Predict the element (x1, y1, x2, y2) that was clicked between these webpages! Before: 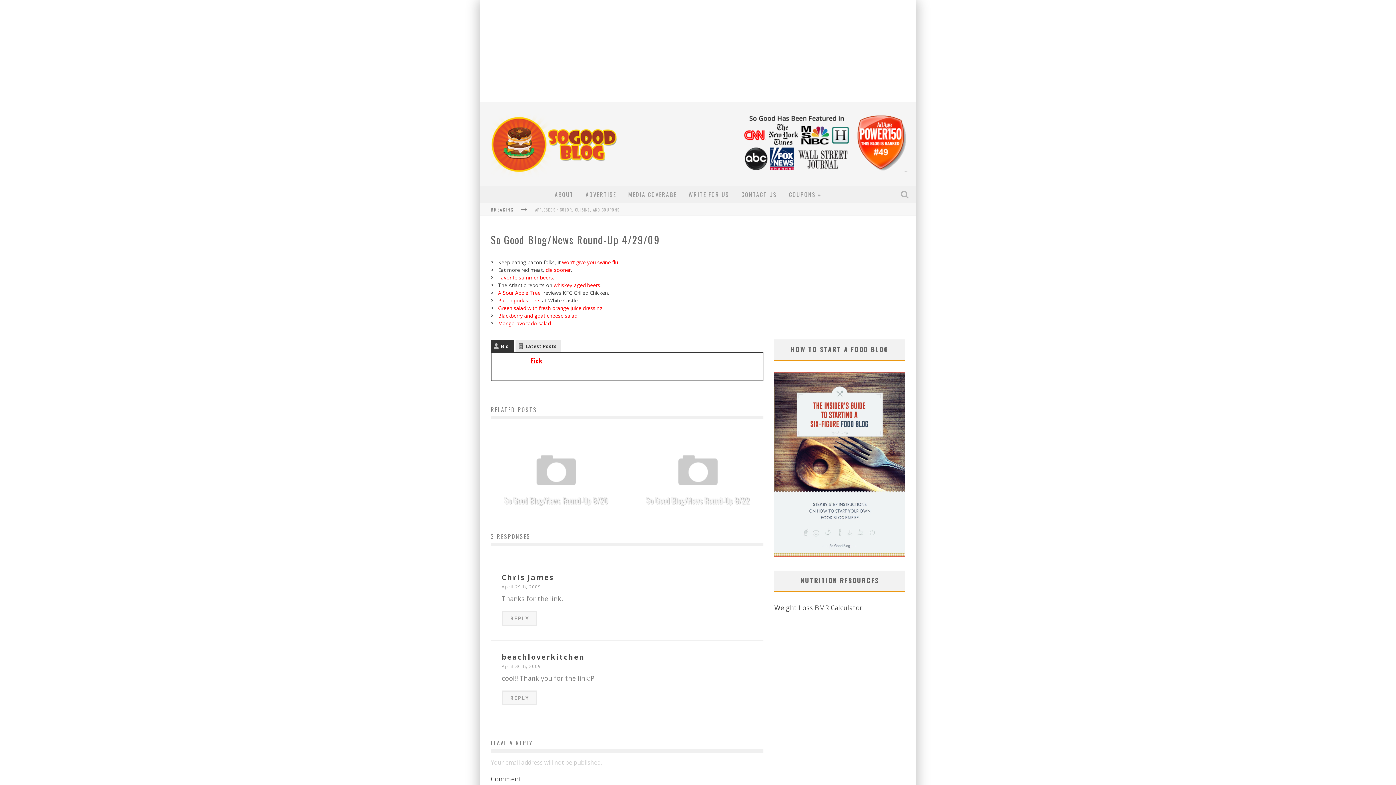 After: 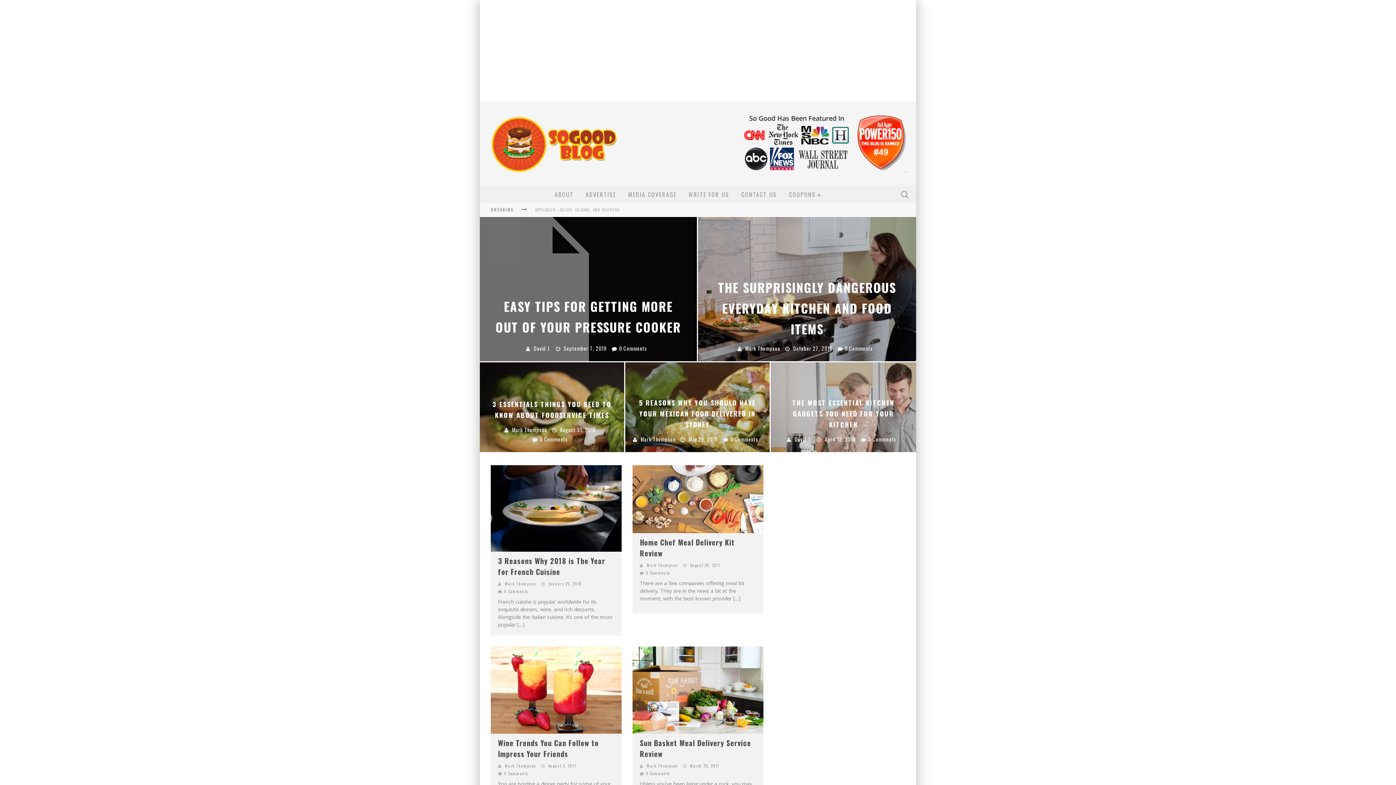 Action: bbox: (490, 174, 618, 183)